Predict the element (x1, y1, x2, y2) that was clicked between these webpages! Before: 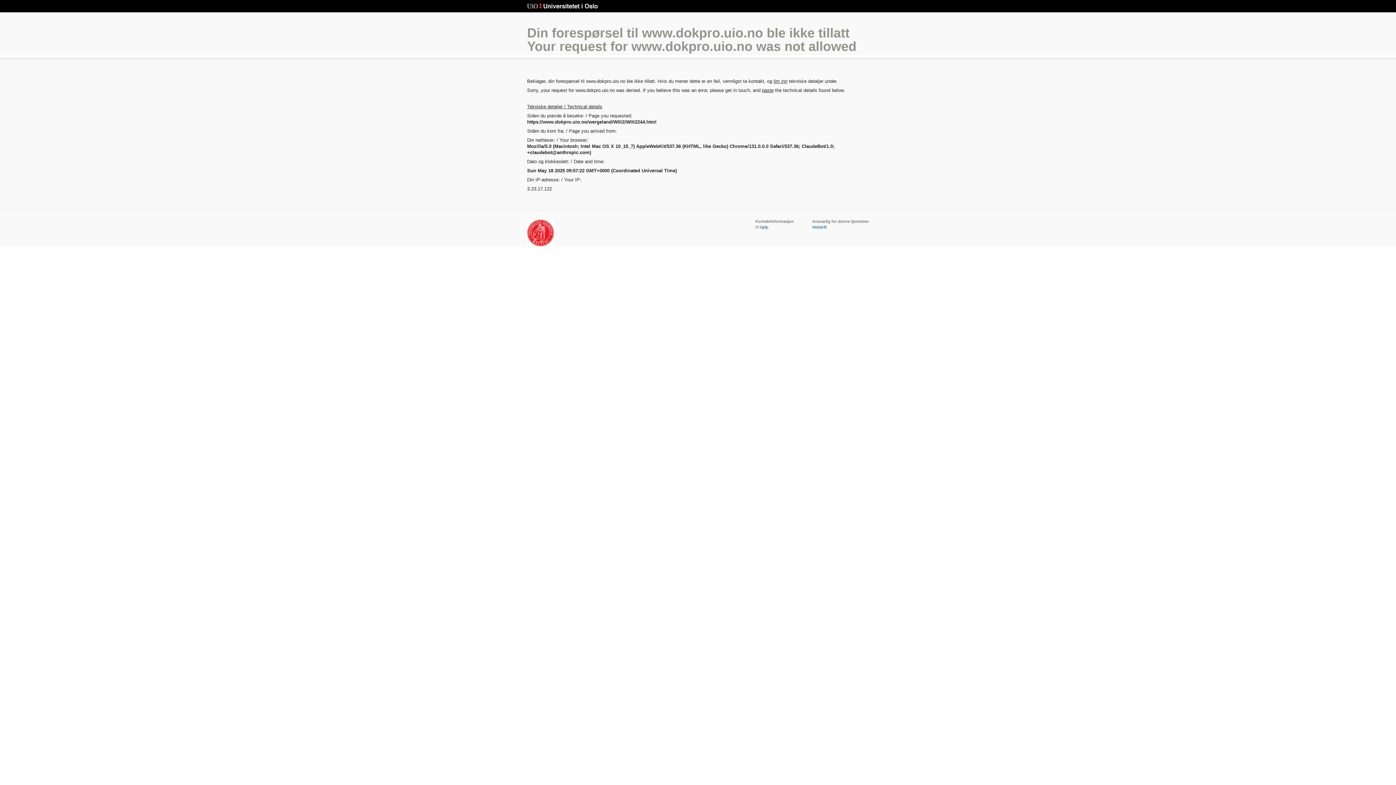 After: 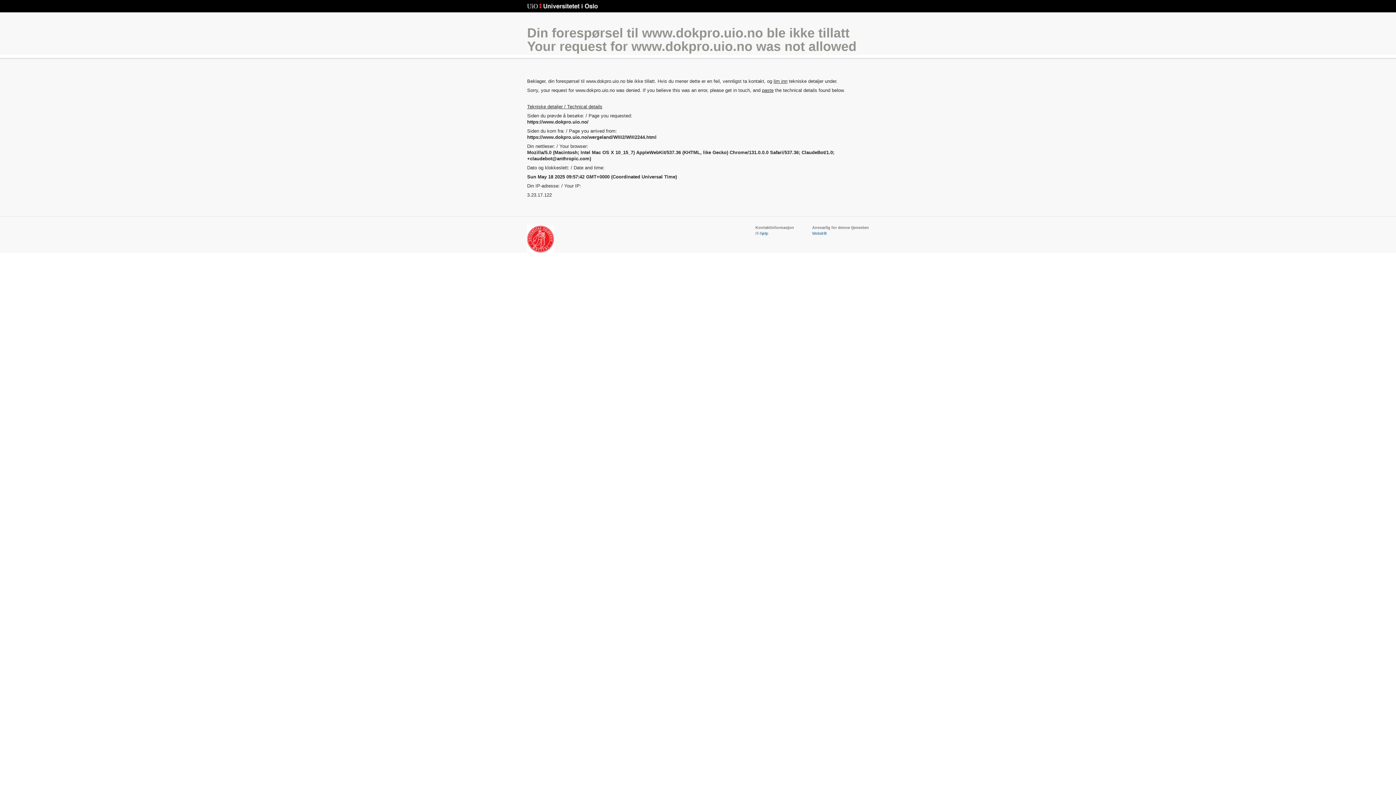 Action: bbox: (527, 25, 856, 53) label: Din forespørsel til www.dokpro.uio.no ble ikke tillatt
Your request for www.dokpro.uio.no was not allowed